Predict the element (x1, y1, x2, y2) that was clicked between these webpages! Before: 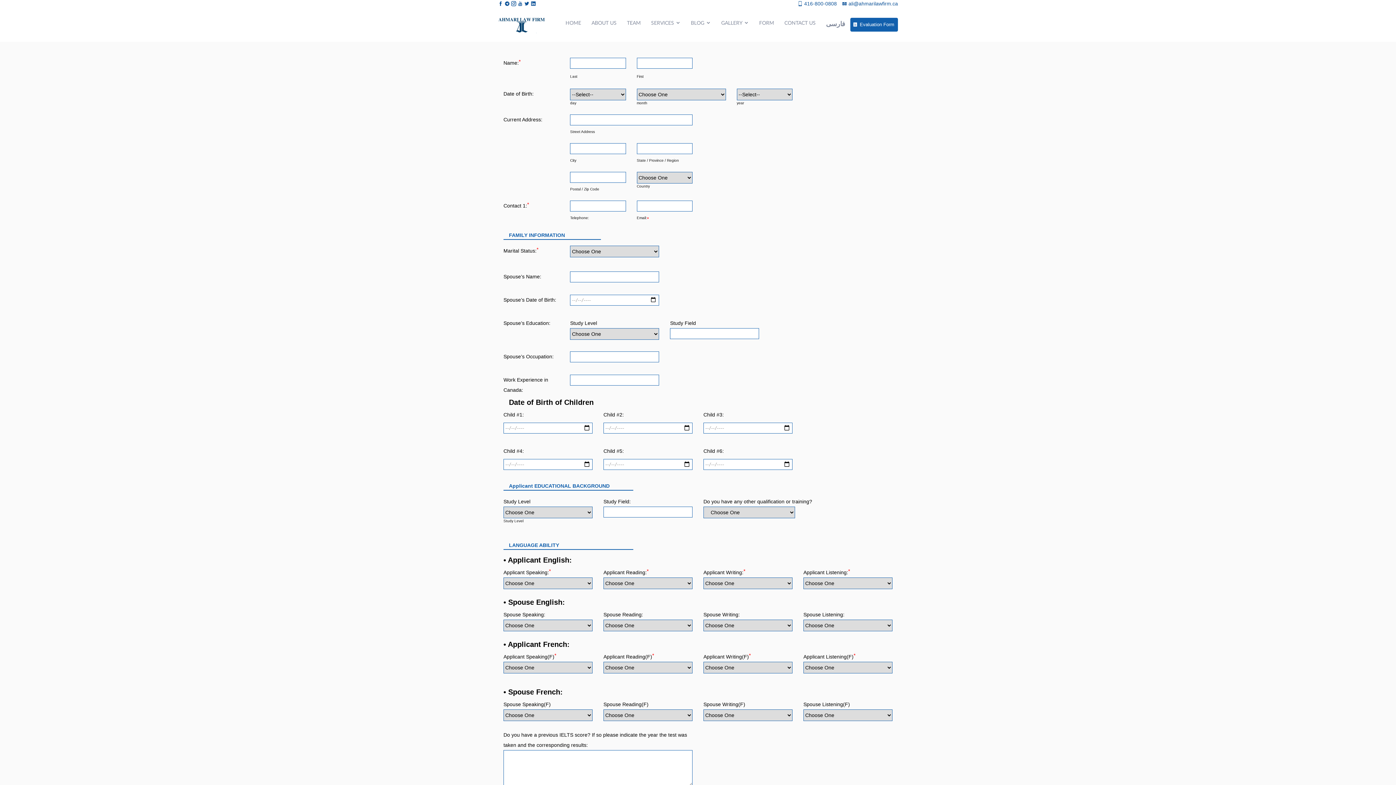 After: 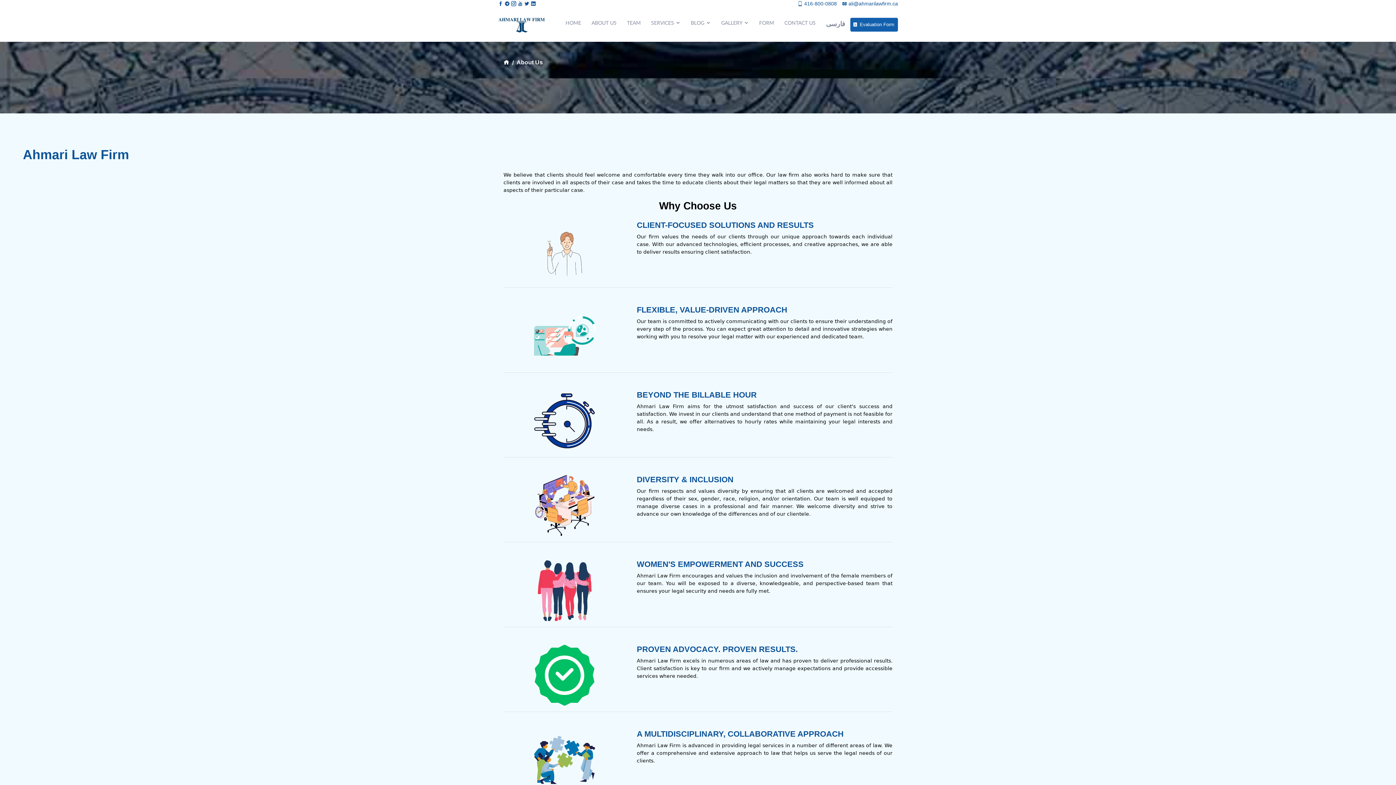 Action: bbox: (587, 16, 620, 30) label: ABOUT US